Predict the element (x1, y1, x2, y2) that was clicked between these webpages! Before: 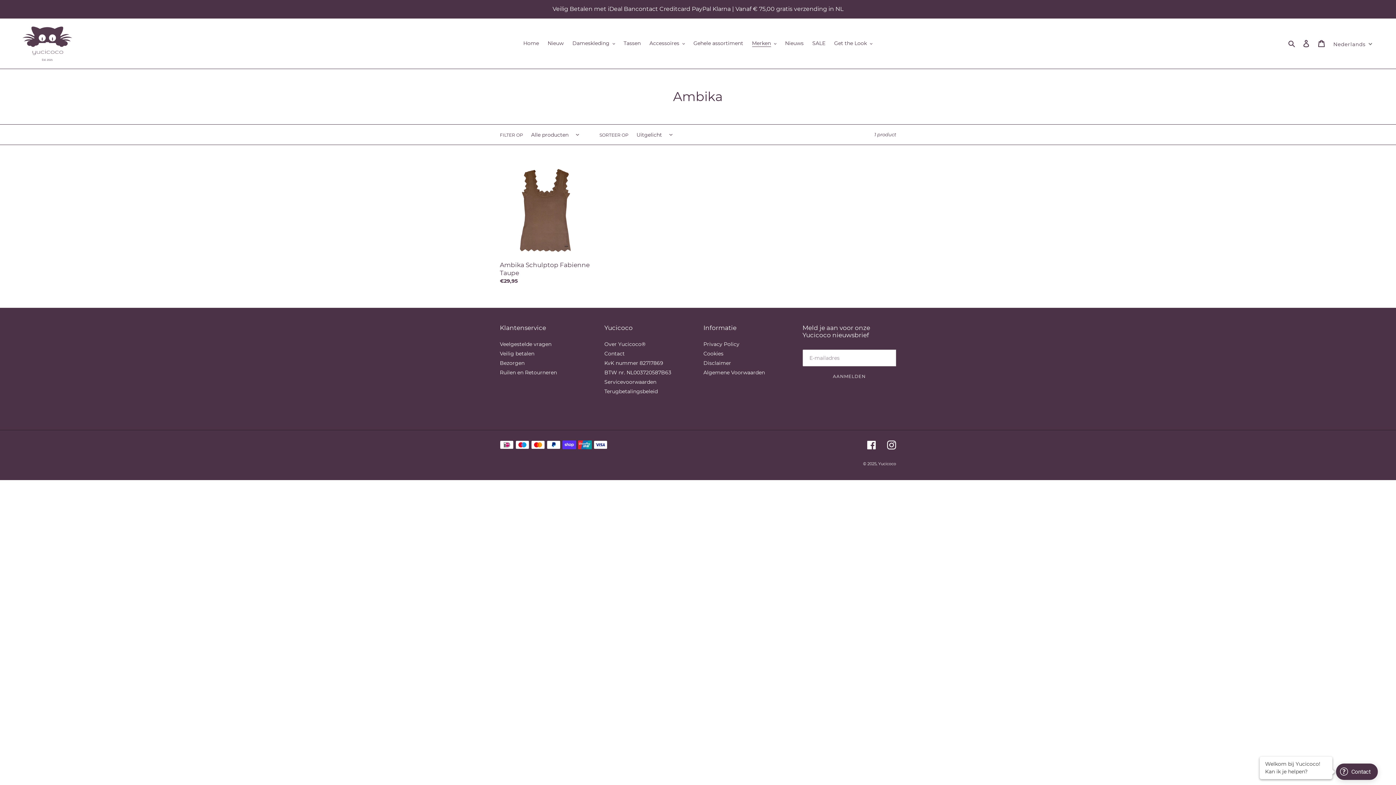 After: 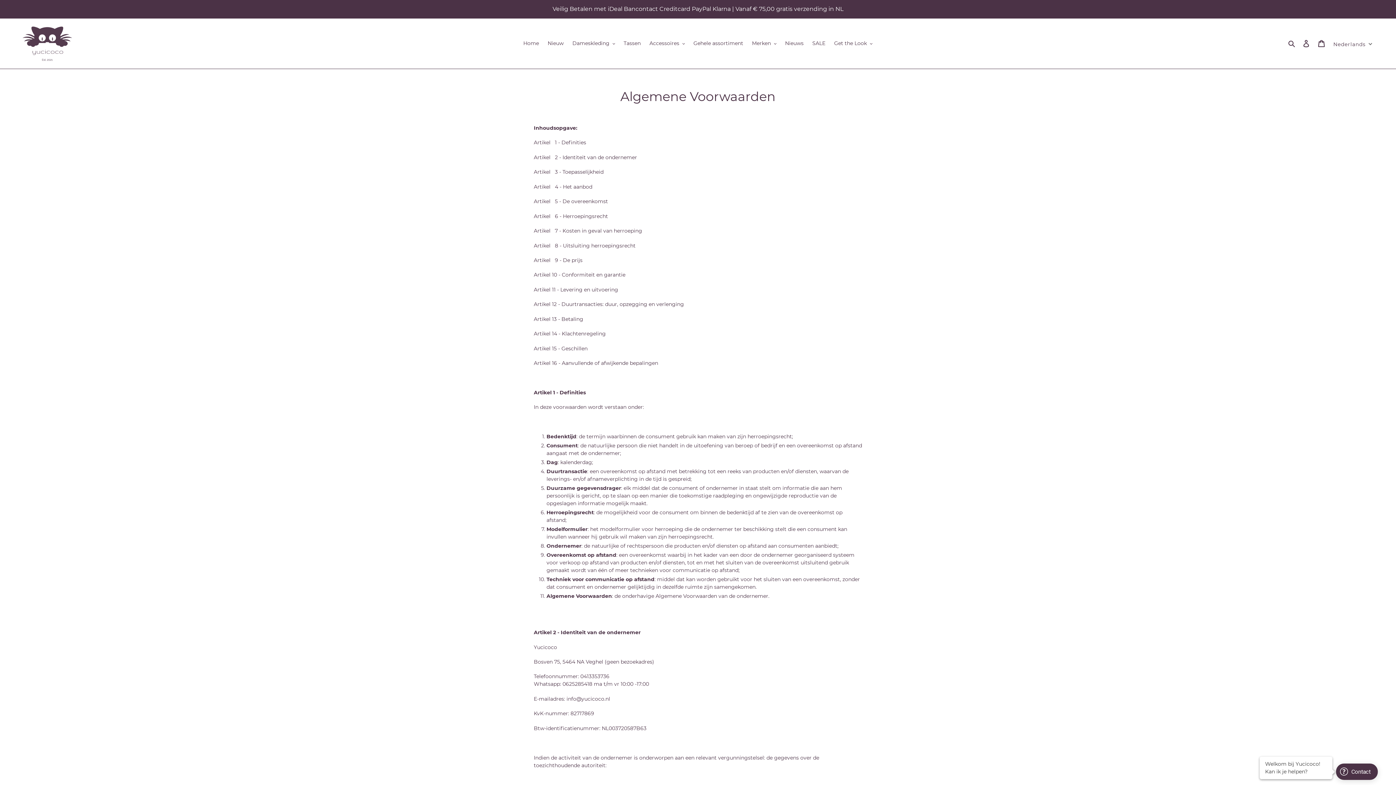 Action: label: Algemene Voorwaarden bbox: (703, 369, 765, 376)